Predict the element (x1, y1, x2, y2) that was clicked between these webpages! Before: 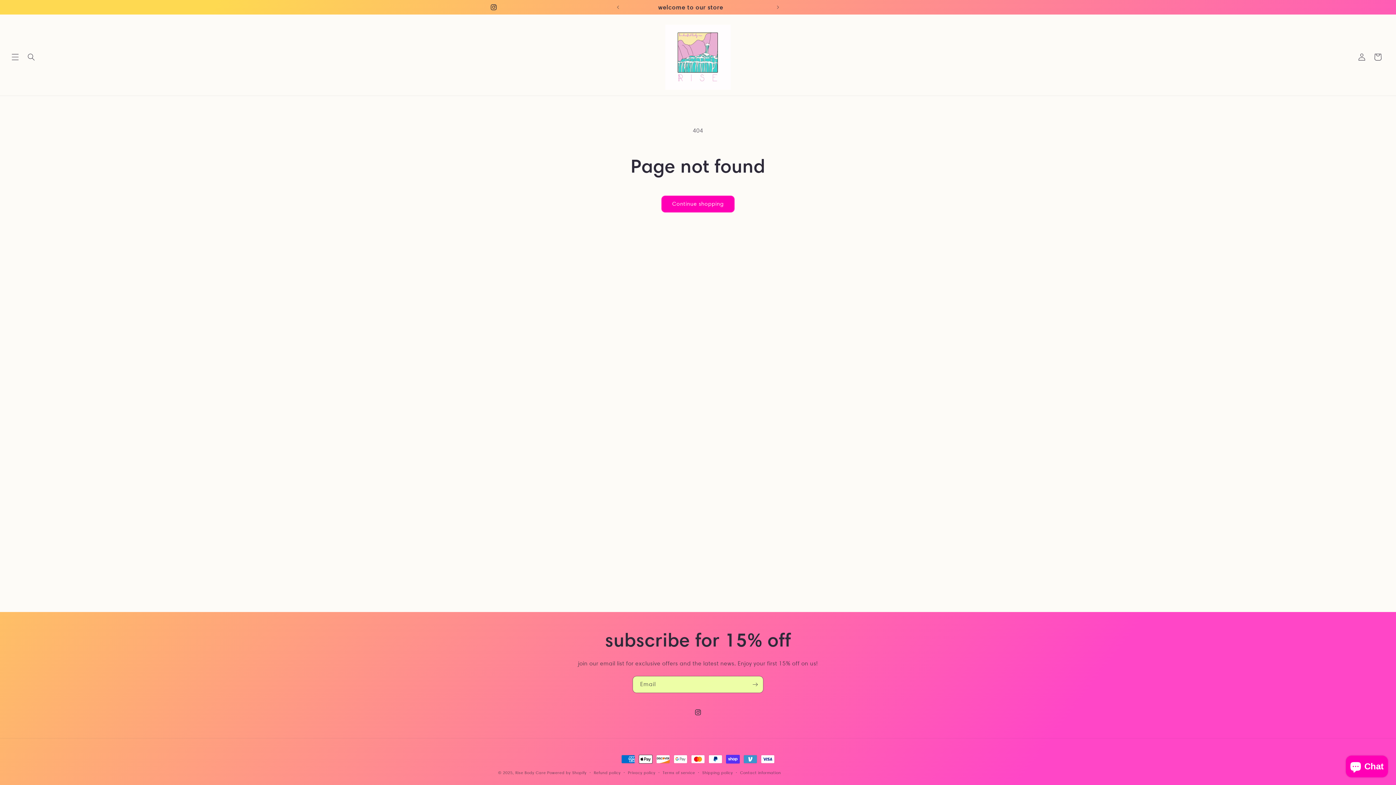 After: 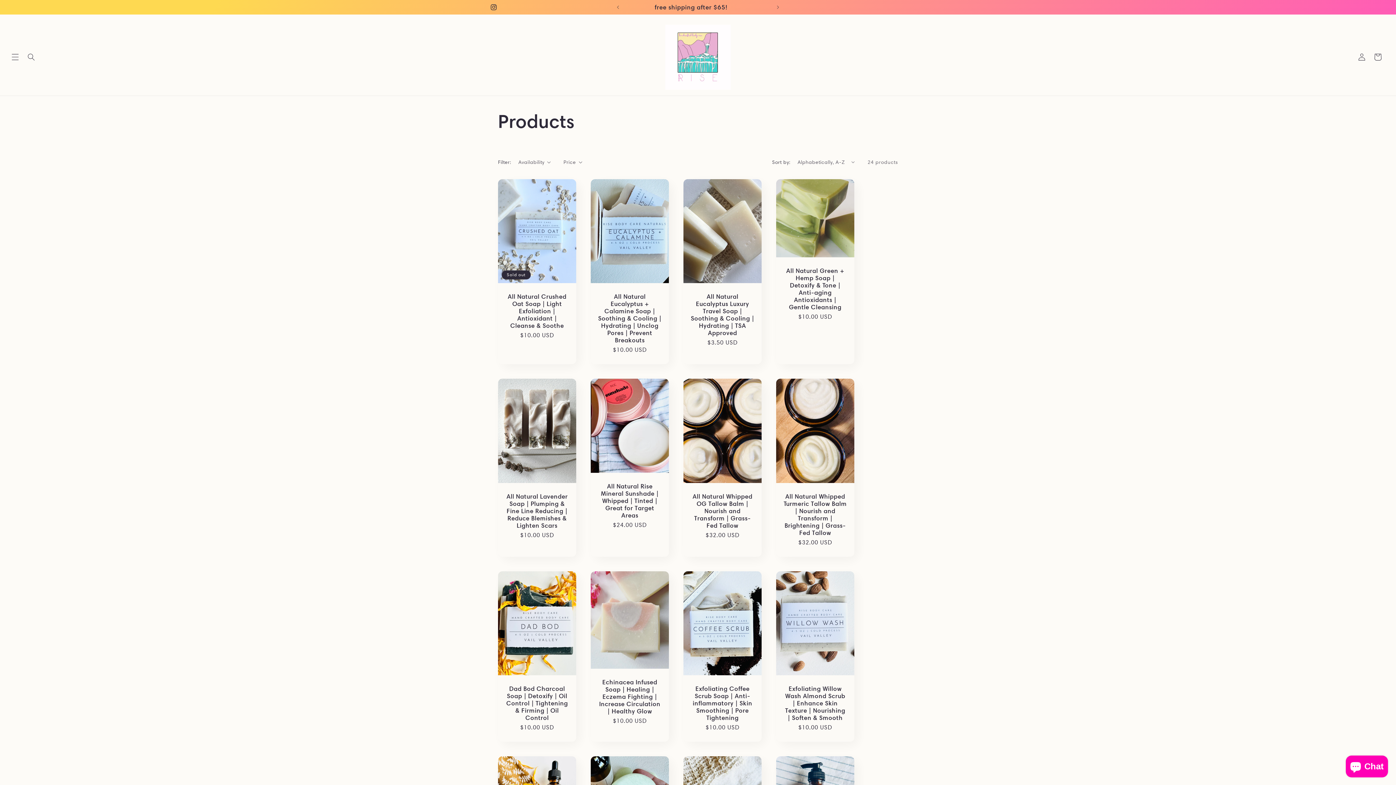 Action: label: Continue shopping bbox: (661, 195, 734, 212)